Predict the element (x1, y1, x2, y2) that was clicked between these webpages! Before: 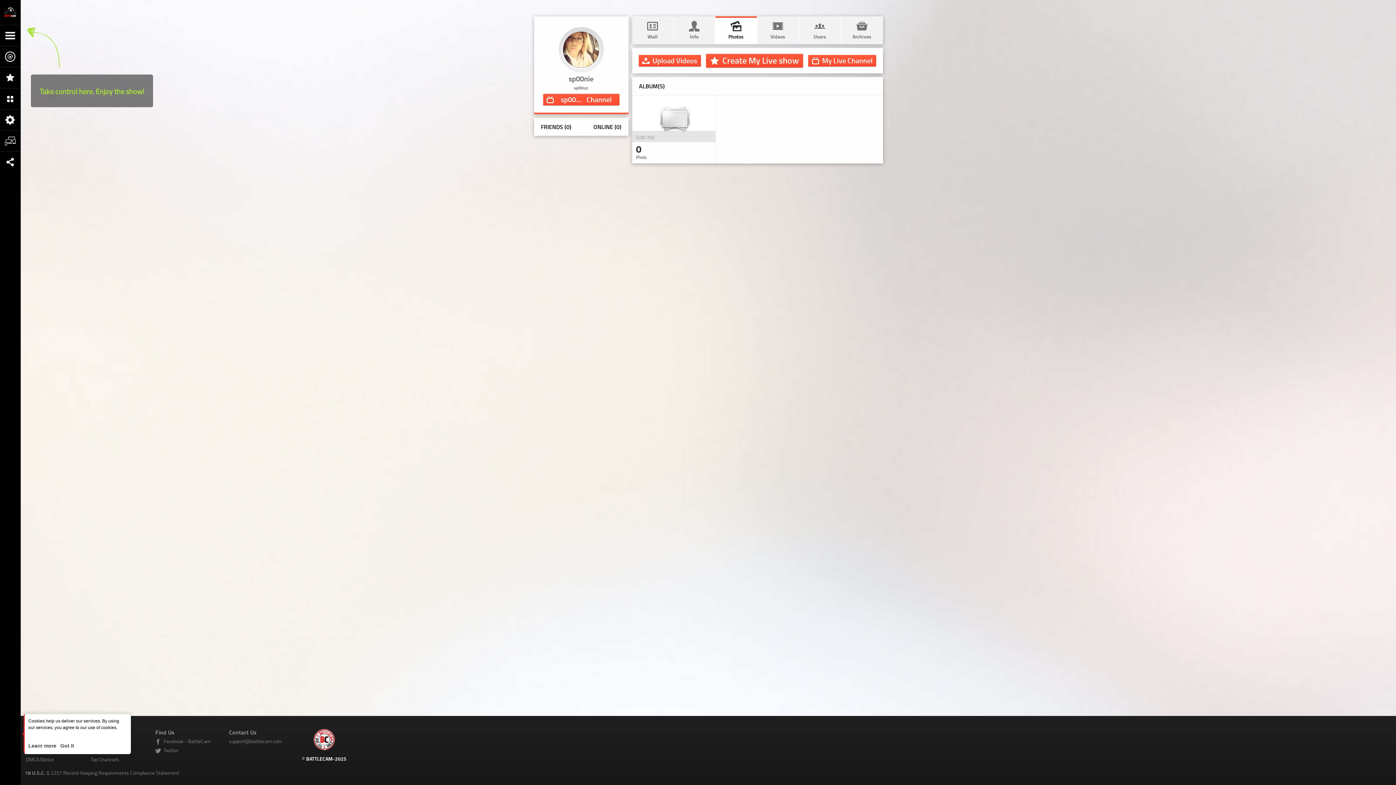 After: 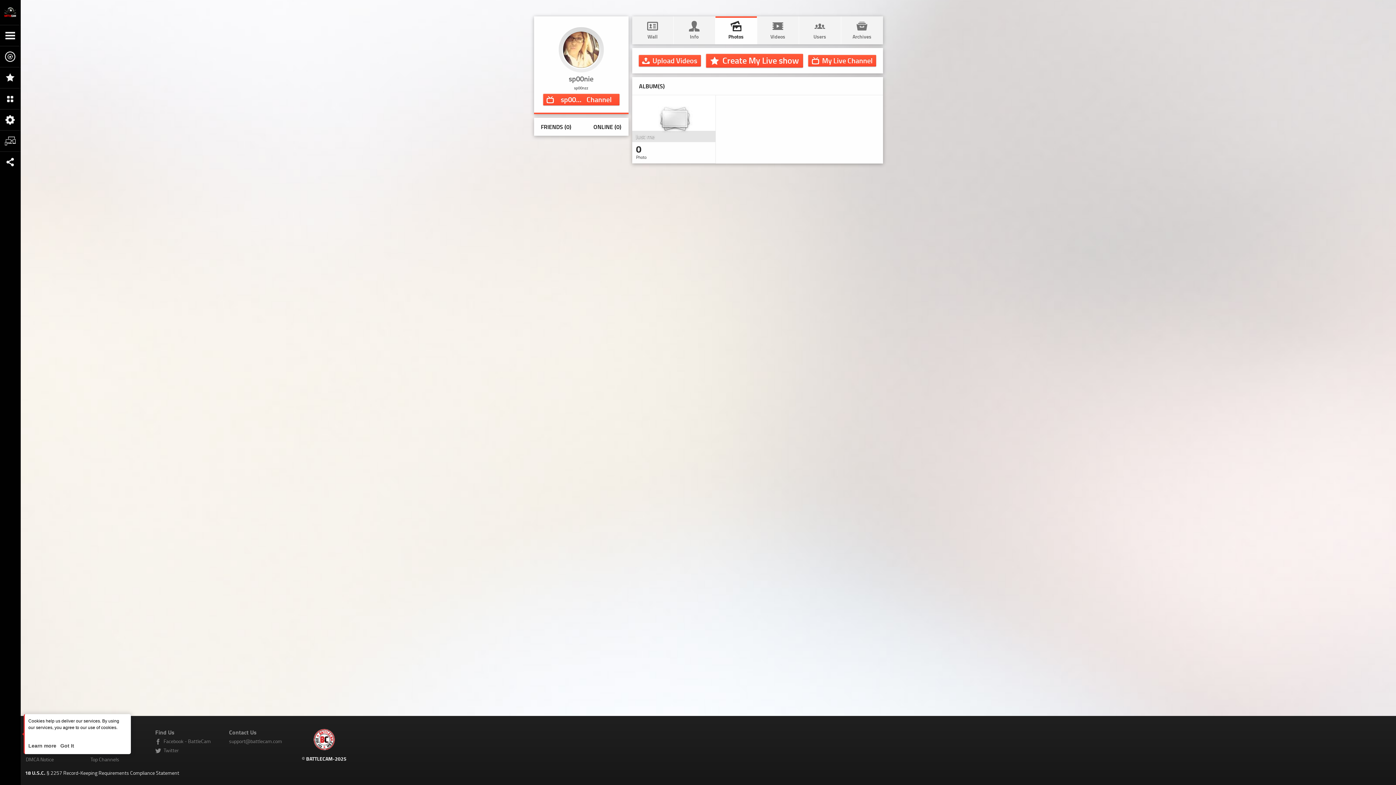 Action: label: 18 U.S.C. § 2257 Record-Keeping Requirements Compliance Statement bbox: (25, 769, 179, 776)